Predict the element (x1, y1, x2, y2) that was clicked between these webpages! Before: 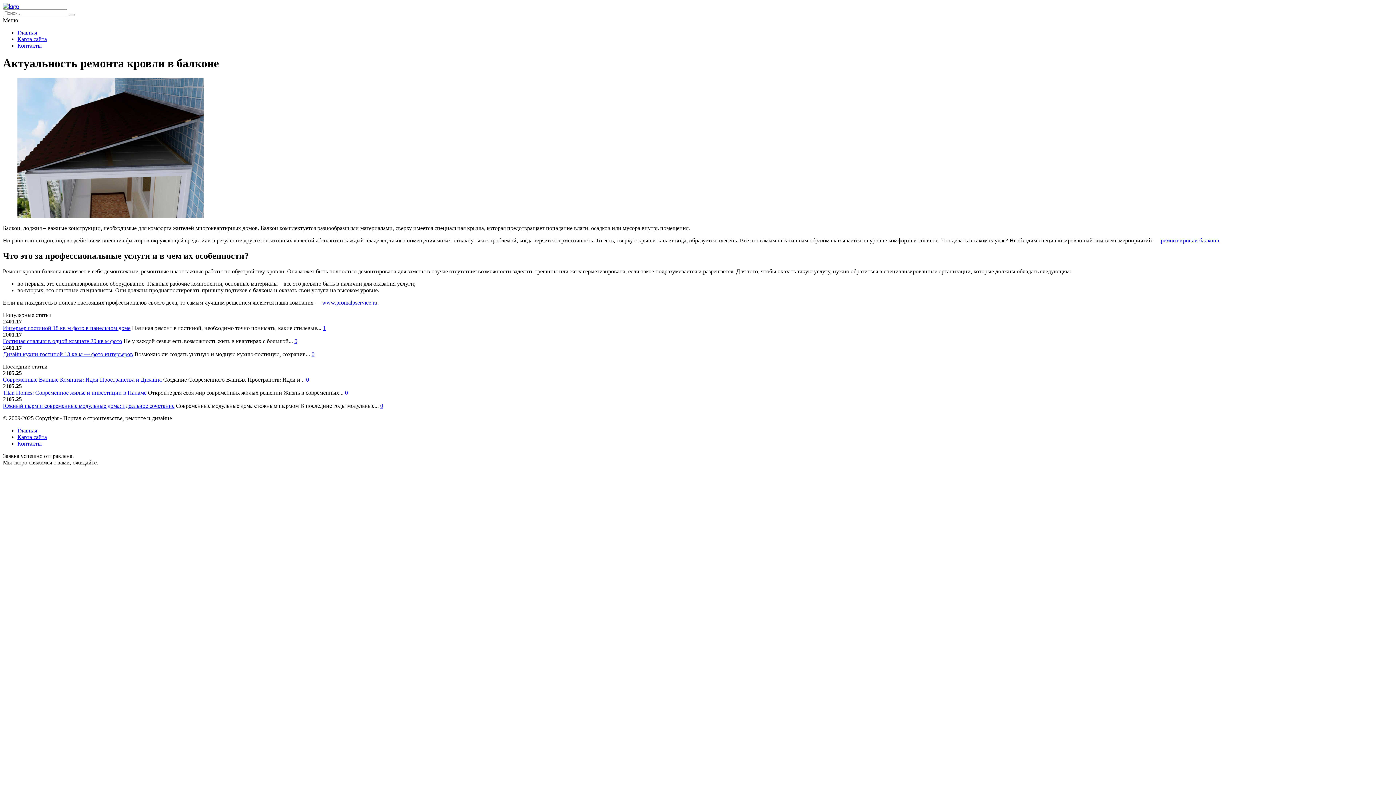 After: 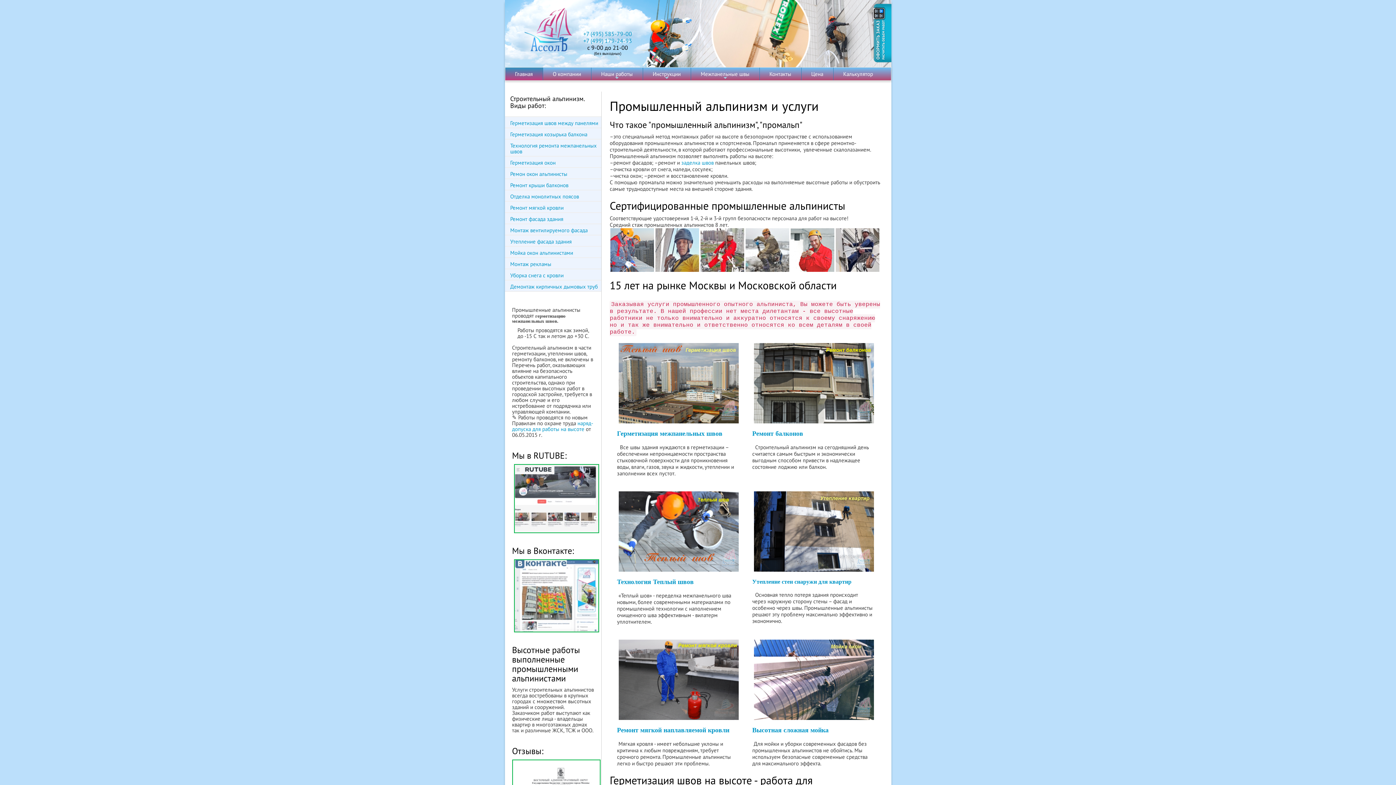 Action: label: www.promalpservice.ru bbox: (322, 299, 377, 305)